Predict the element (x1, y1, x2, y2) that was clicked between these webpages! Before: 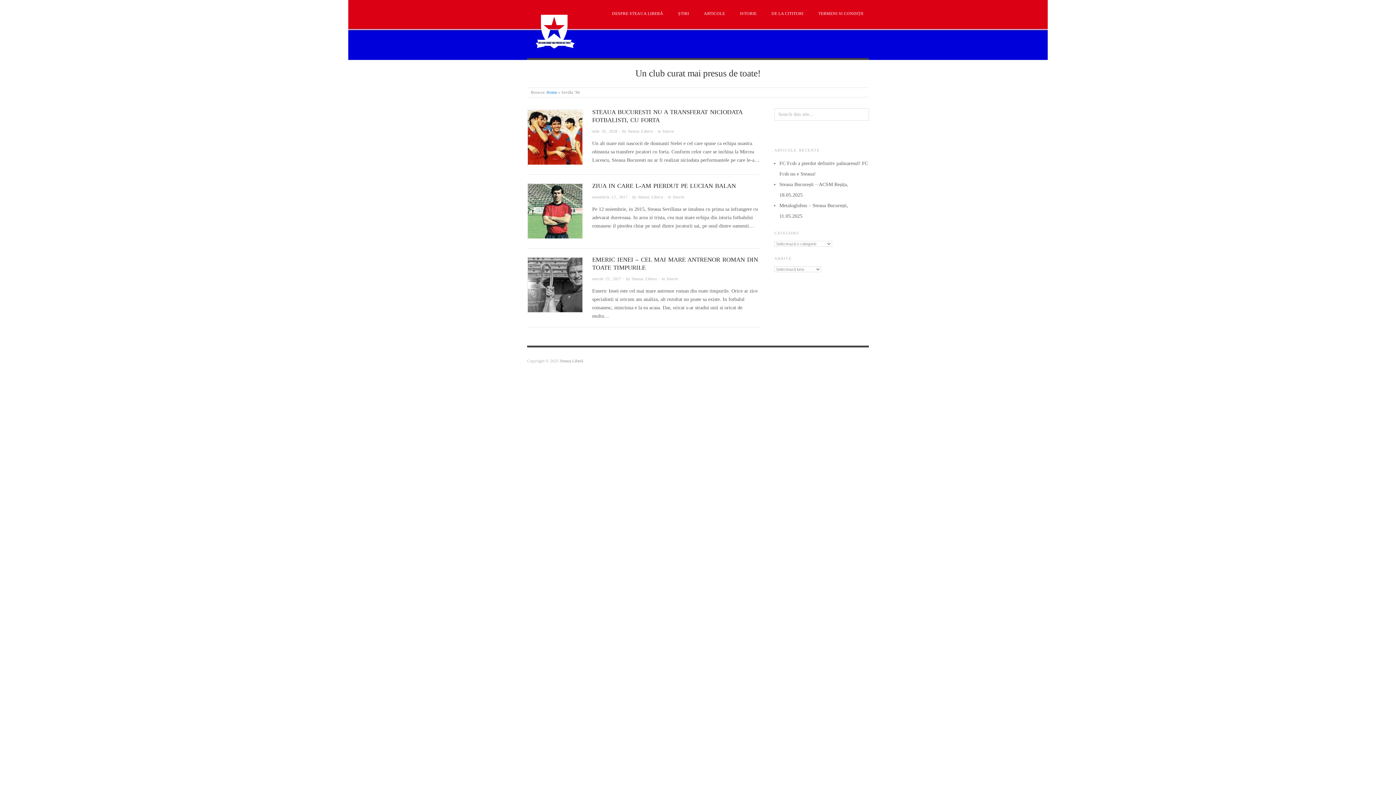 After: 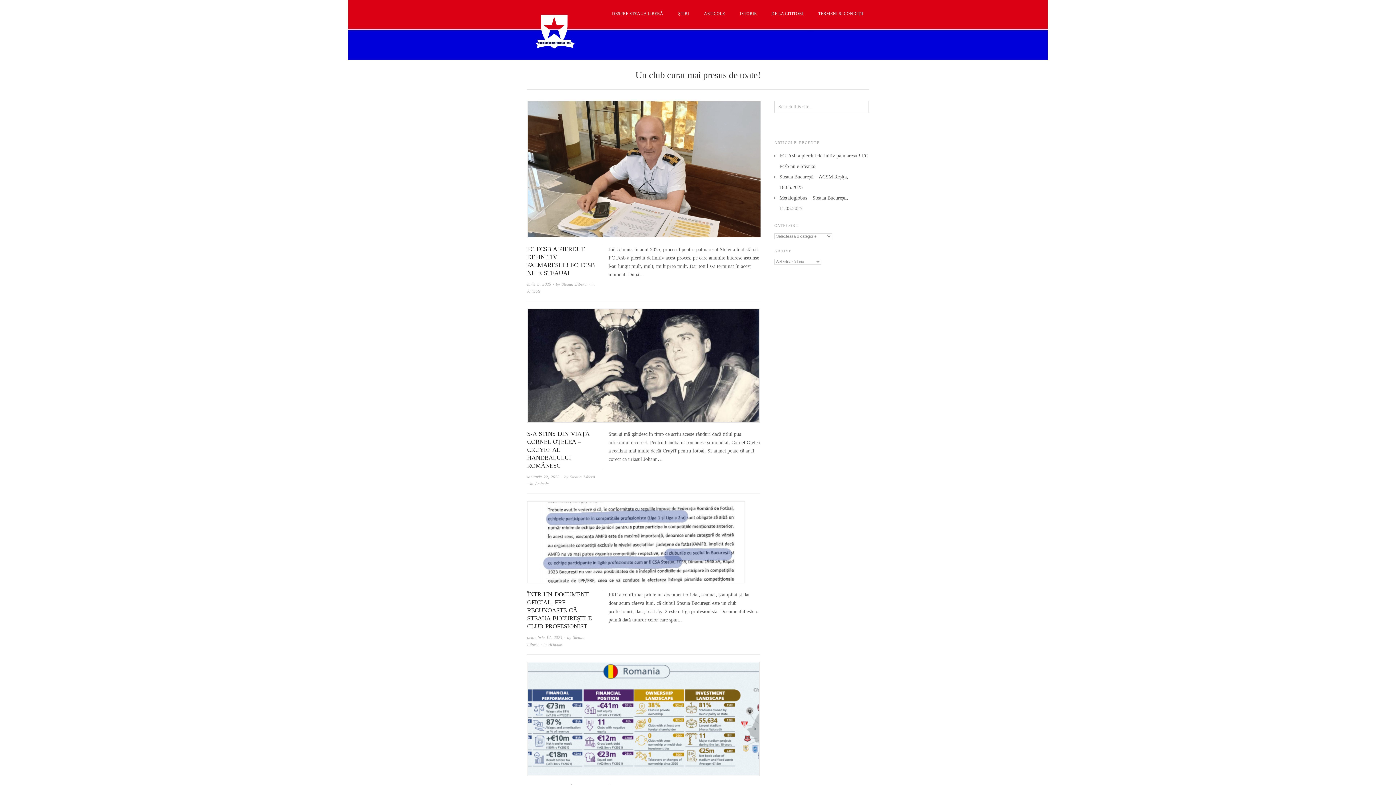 Action: bbox: (546, 90, 557, 94) label: Home